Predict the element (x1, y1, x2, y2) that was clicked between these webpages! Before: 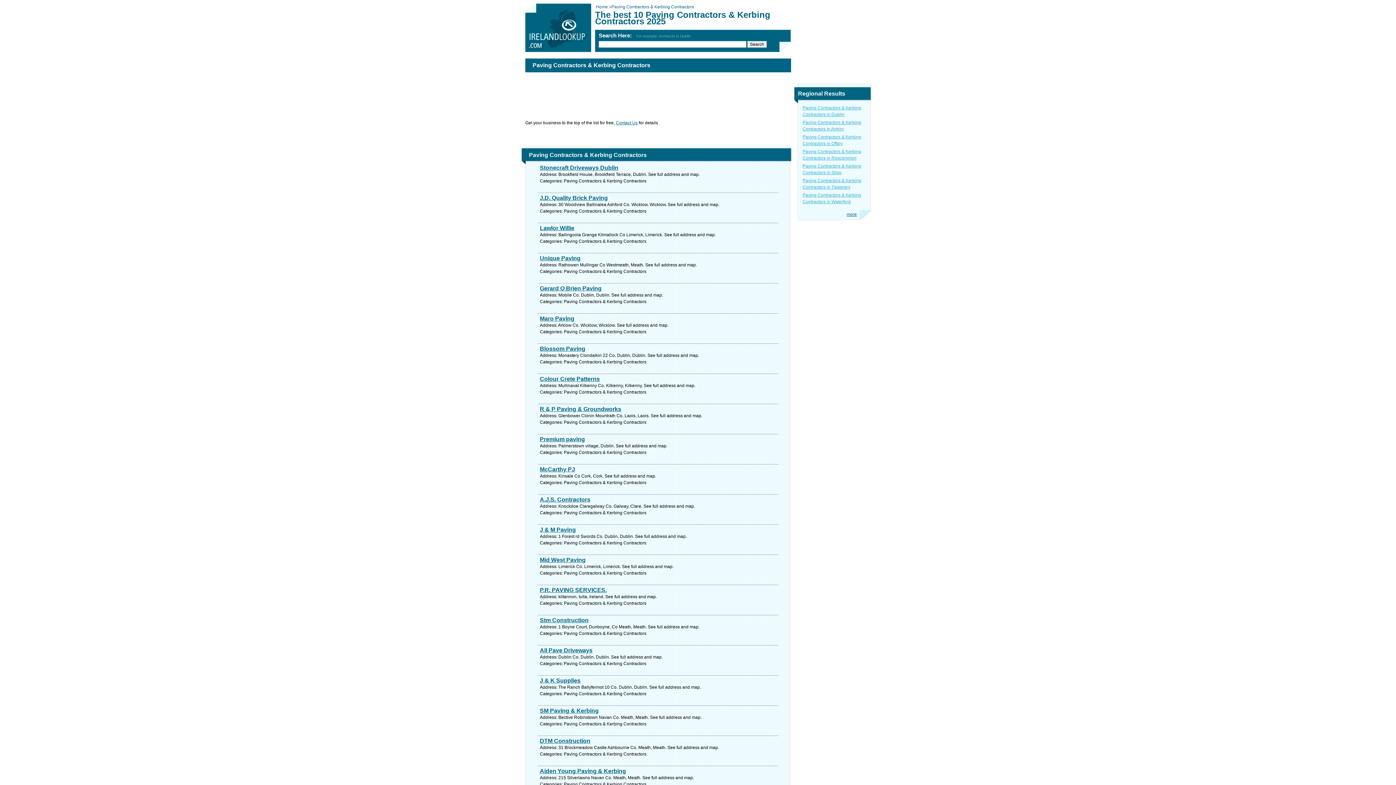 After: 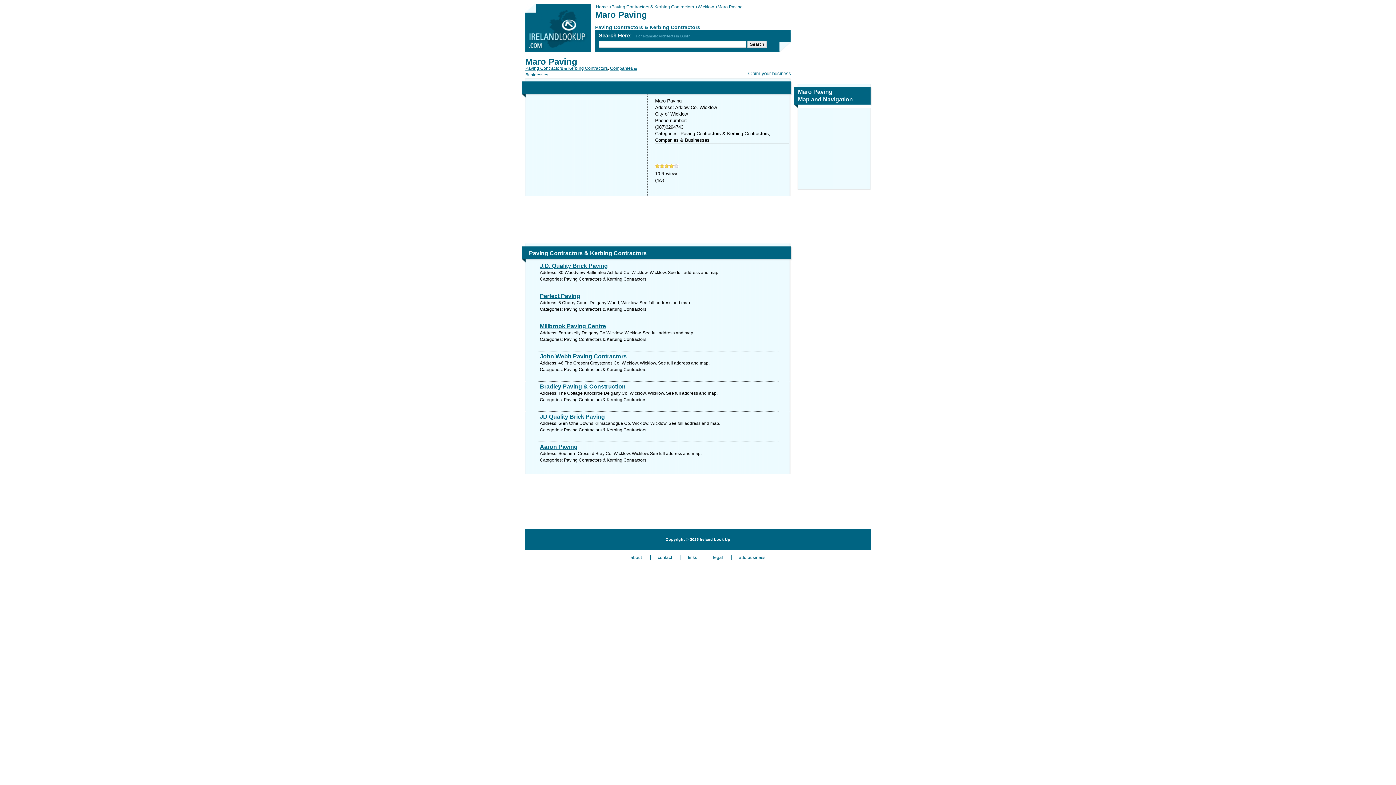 Action: bbox: (540, 315, 778, 322) label: Maro Paving